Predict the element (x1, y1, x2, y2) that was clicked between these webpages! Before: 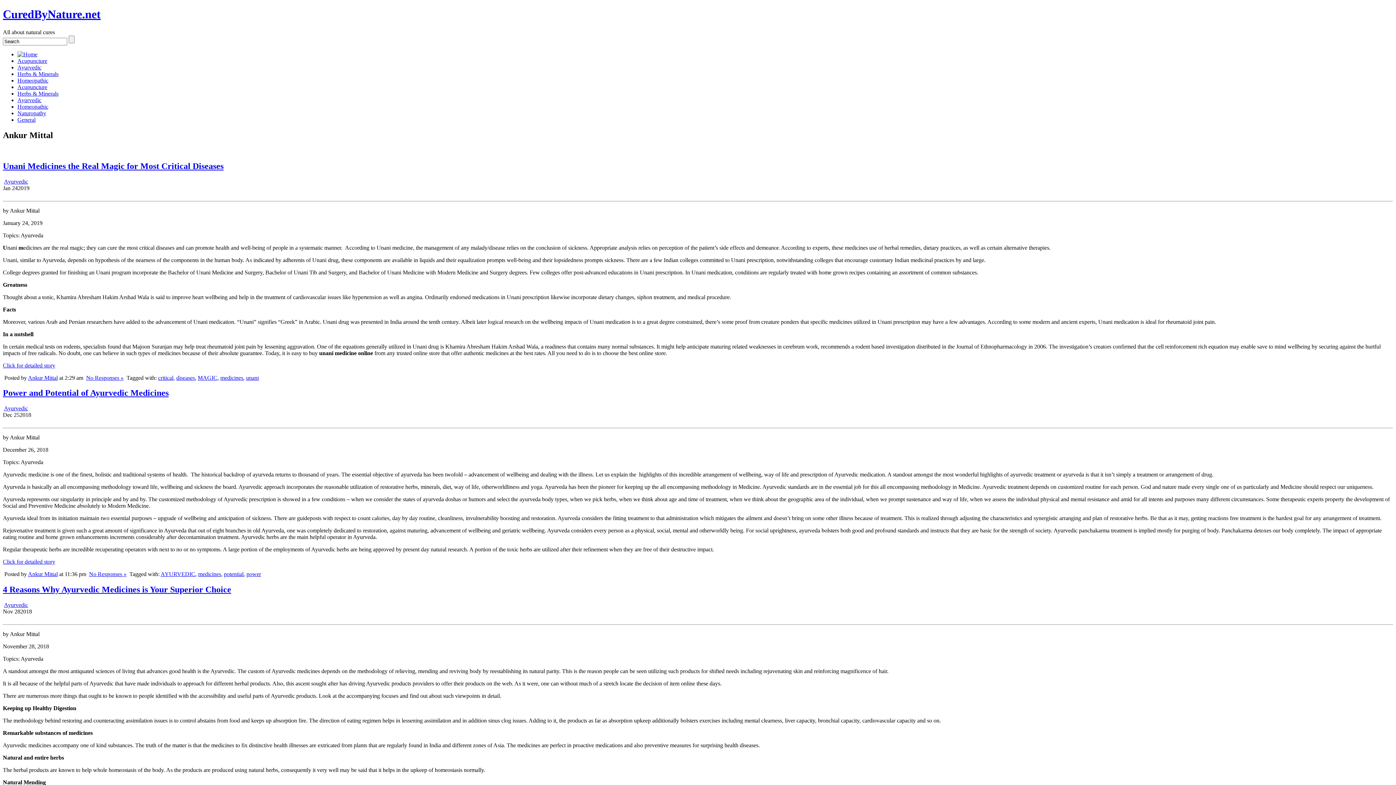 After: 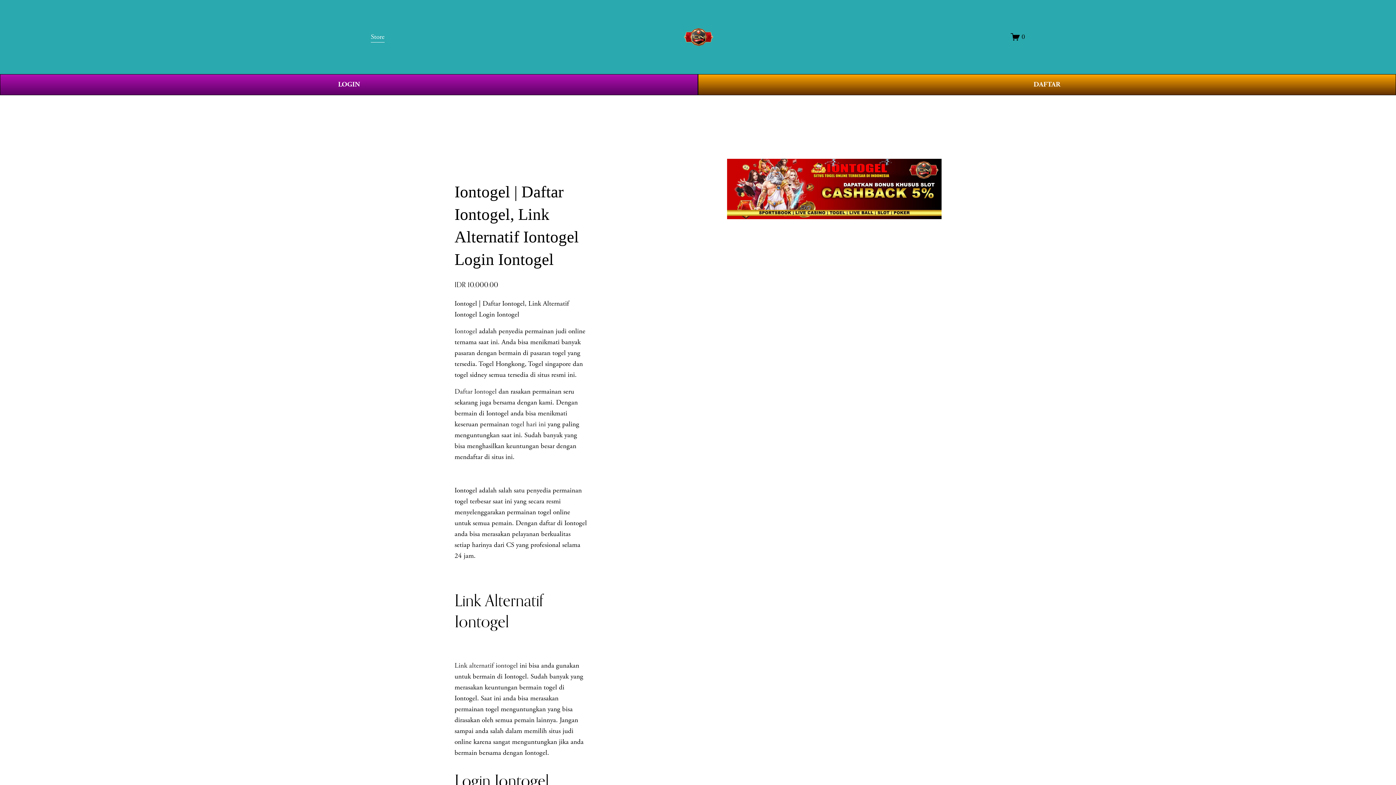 Action: label: Click for detailed story bbox: (2, 559, 55, 565)